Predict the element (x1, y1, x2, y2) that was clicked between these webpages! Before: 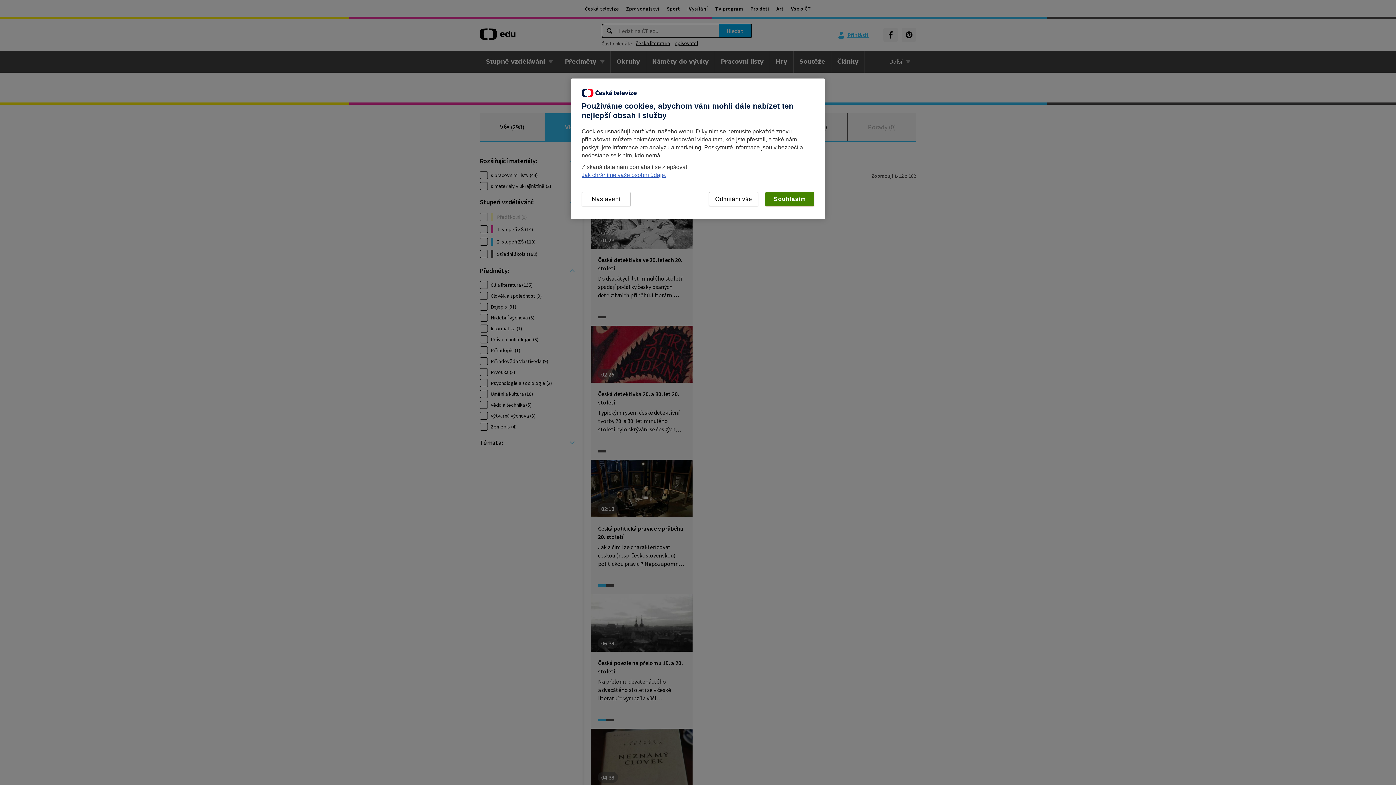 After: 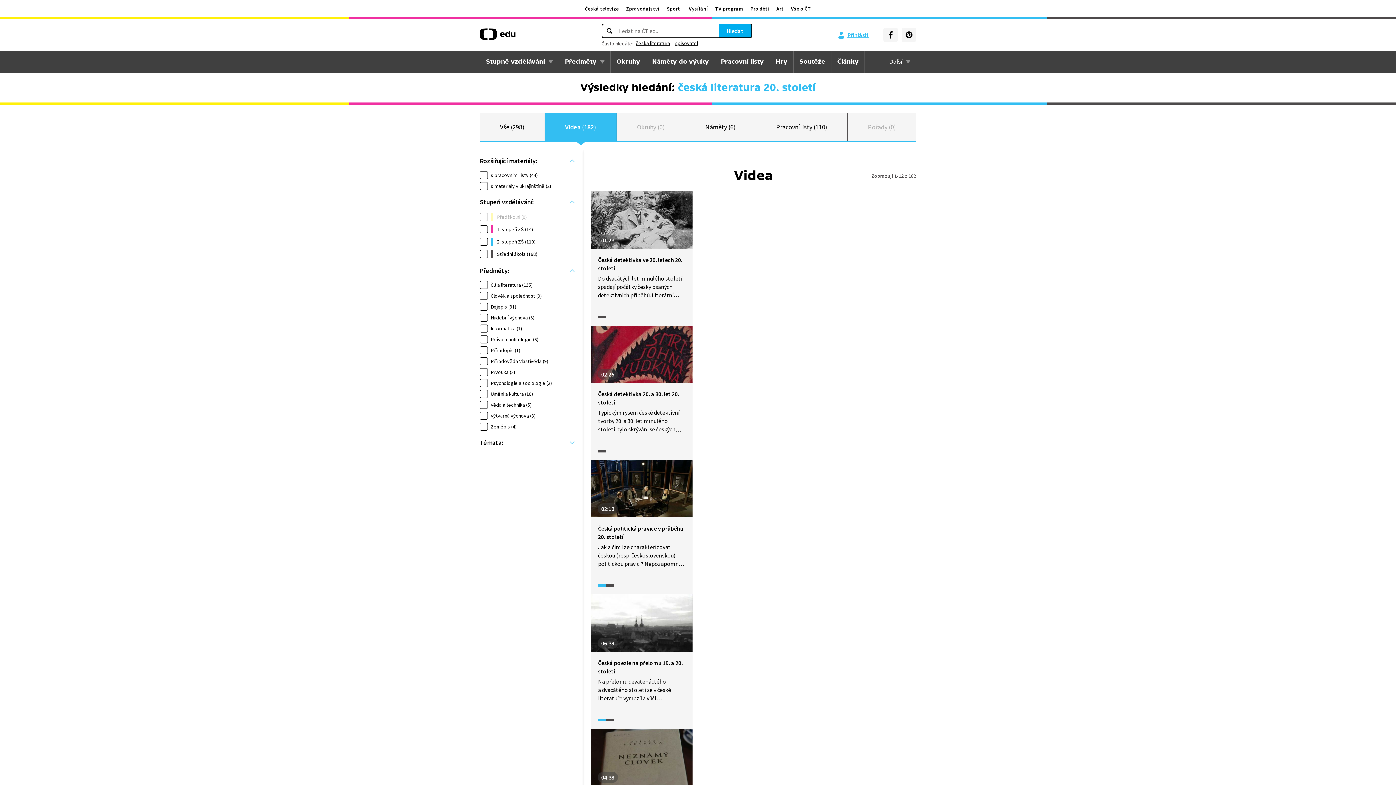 Action: bbox: (765, 192, 814, 206) label: Souhlasím